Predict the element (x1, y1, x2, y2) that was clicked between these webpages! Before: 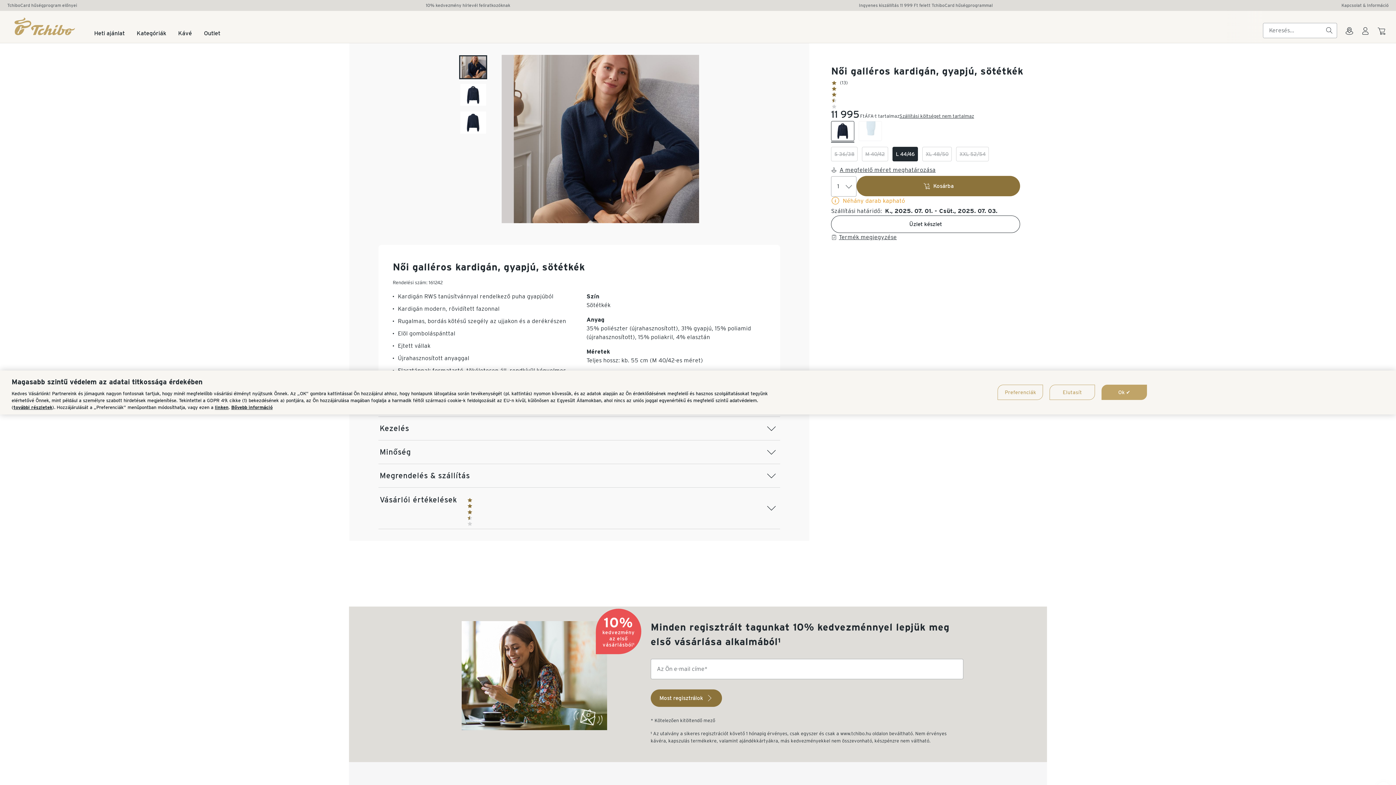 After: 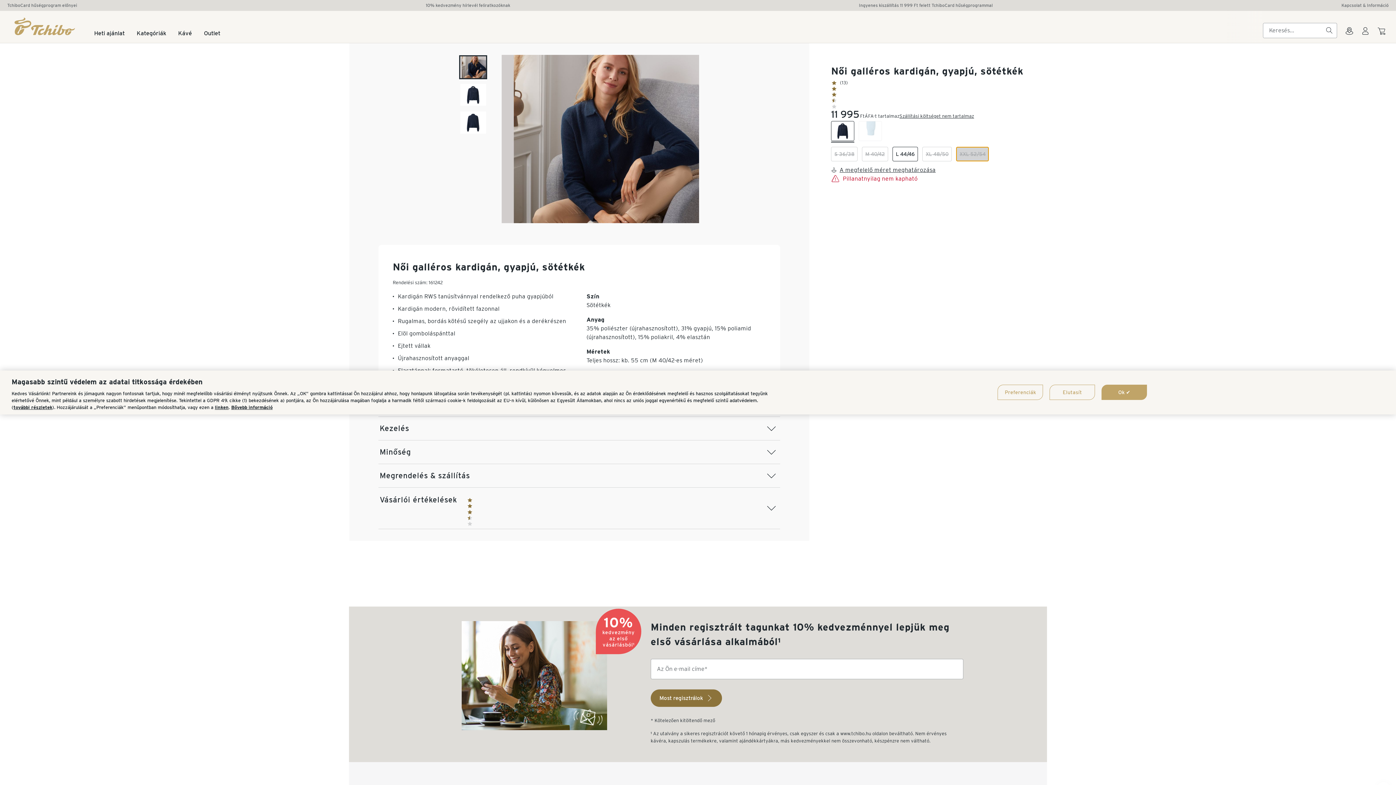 Action: label: XXL 52/54 bbox: (956, 146, 989, 161)